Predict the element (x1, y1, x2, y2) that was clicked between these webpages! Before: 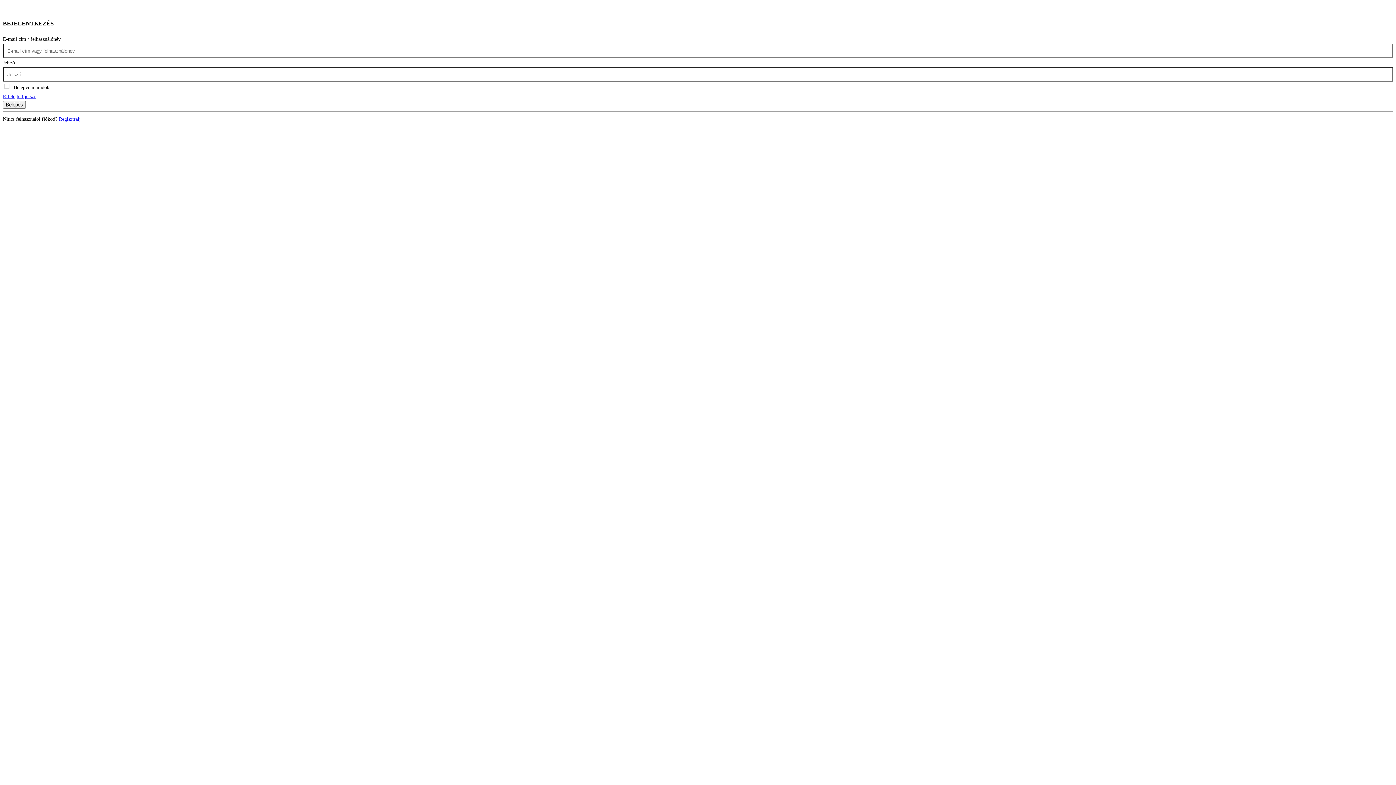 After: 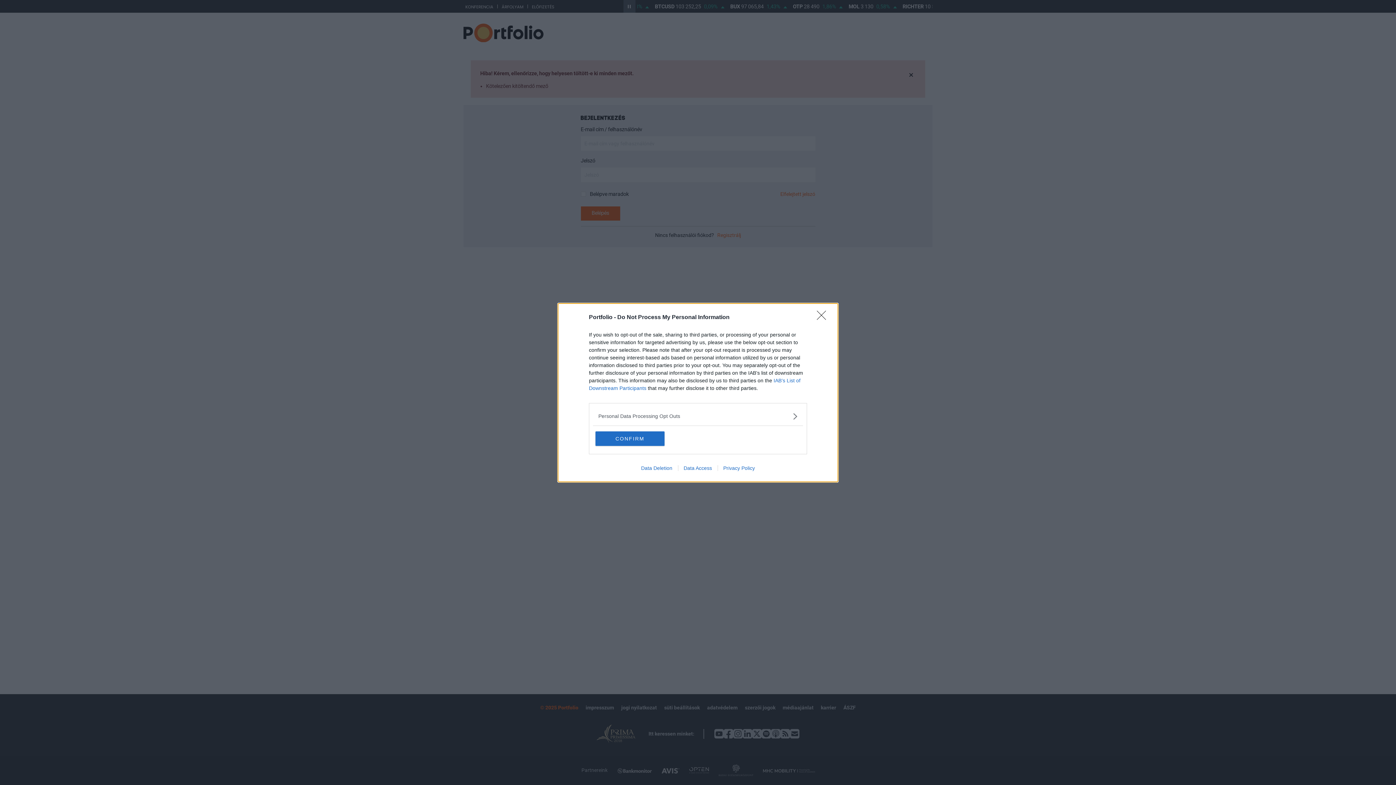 Action: bbox: (2, 101, 25, 108) label: Belépés